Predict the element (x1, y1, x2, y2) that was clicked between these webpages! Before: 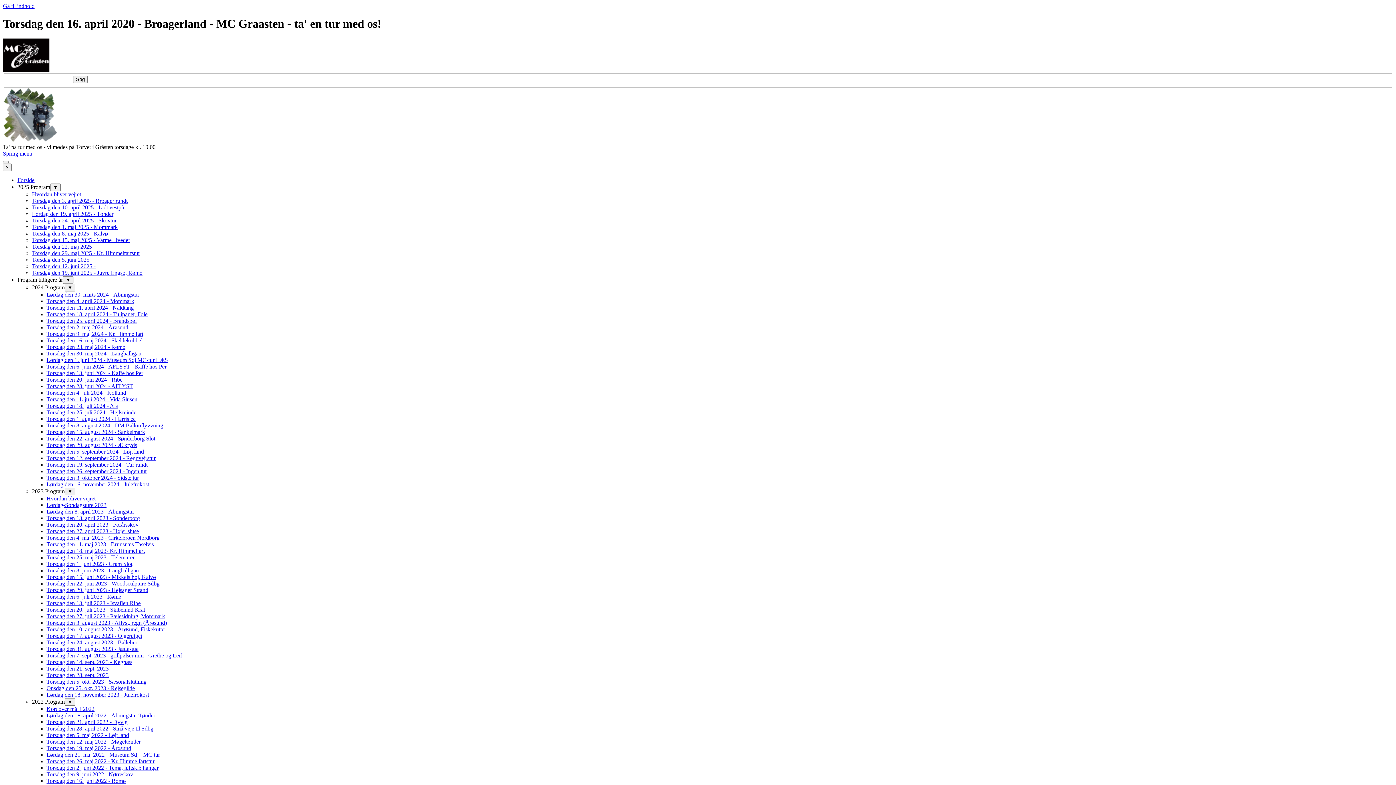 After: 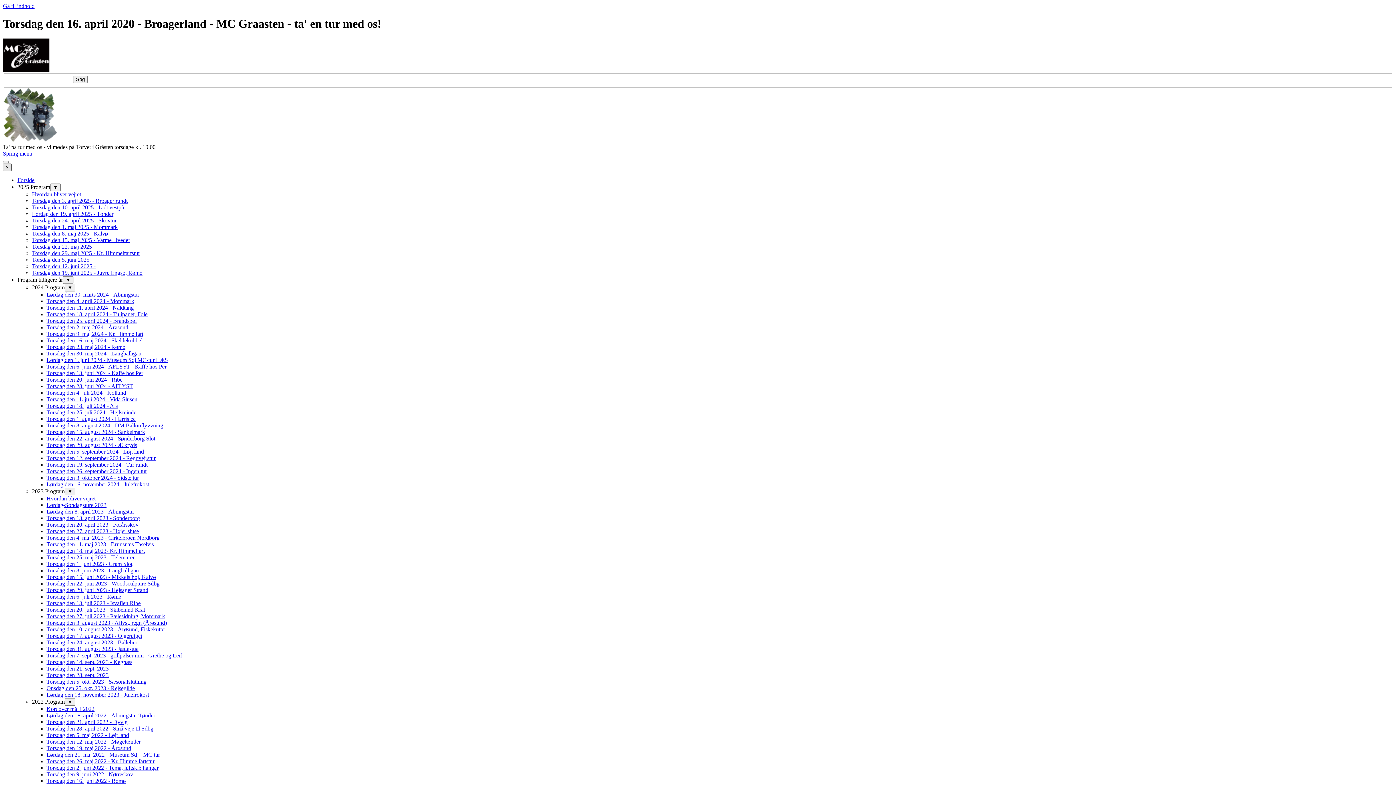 Action: bbox: (2, 163, 11, 171) label: Luk